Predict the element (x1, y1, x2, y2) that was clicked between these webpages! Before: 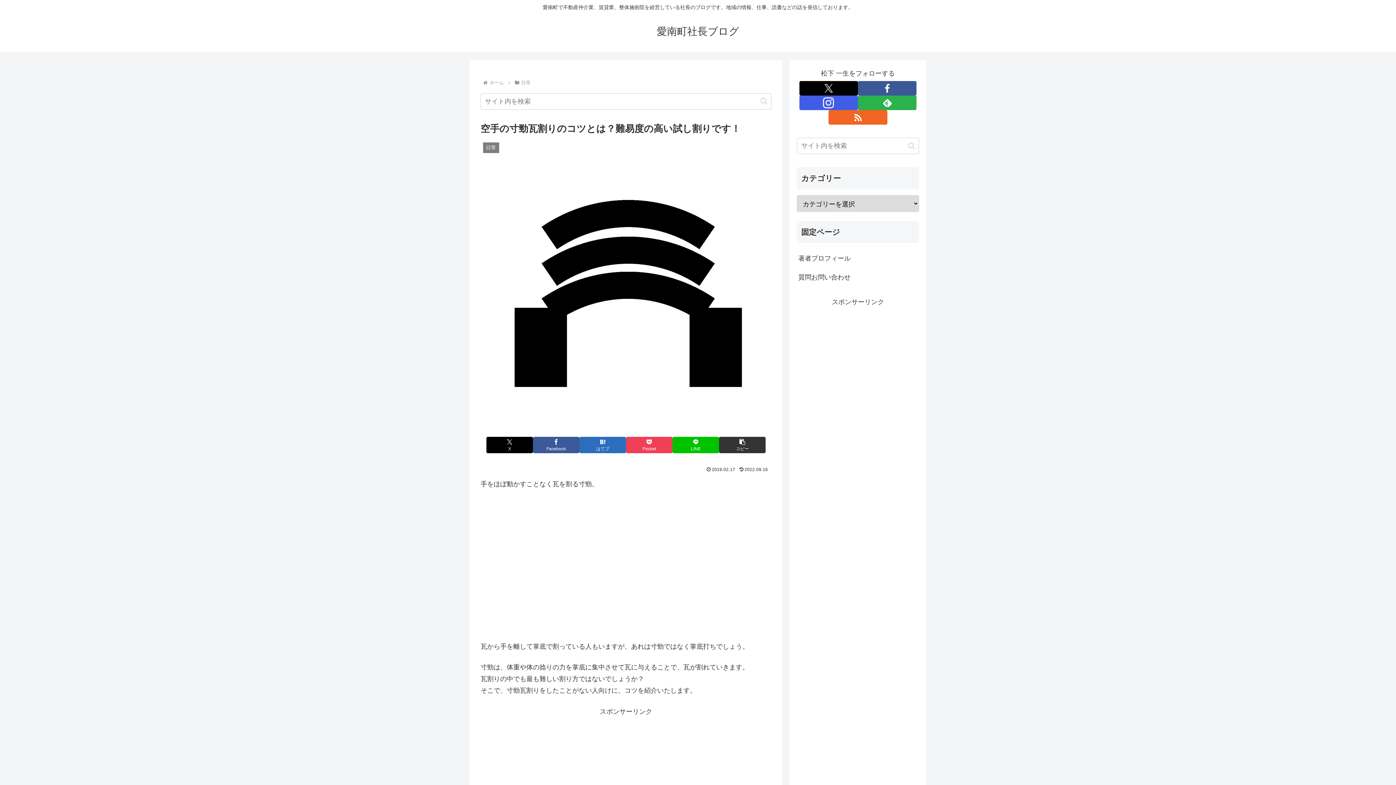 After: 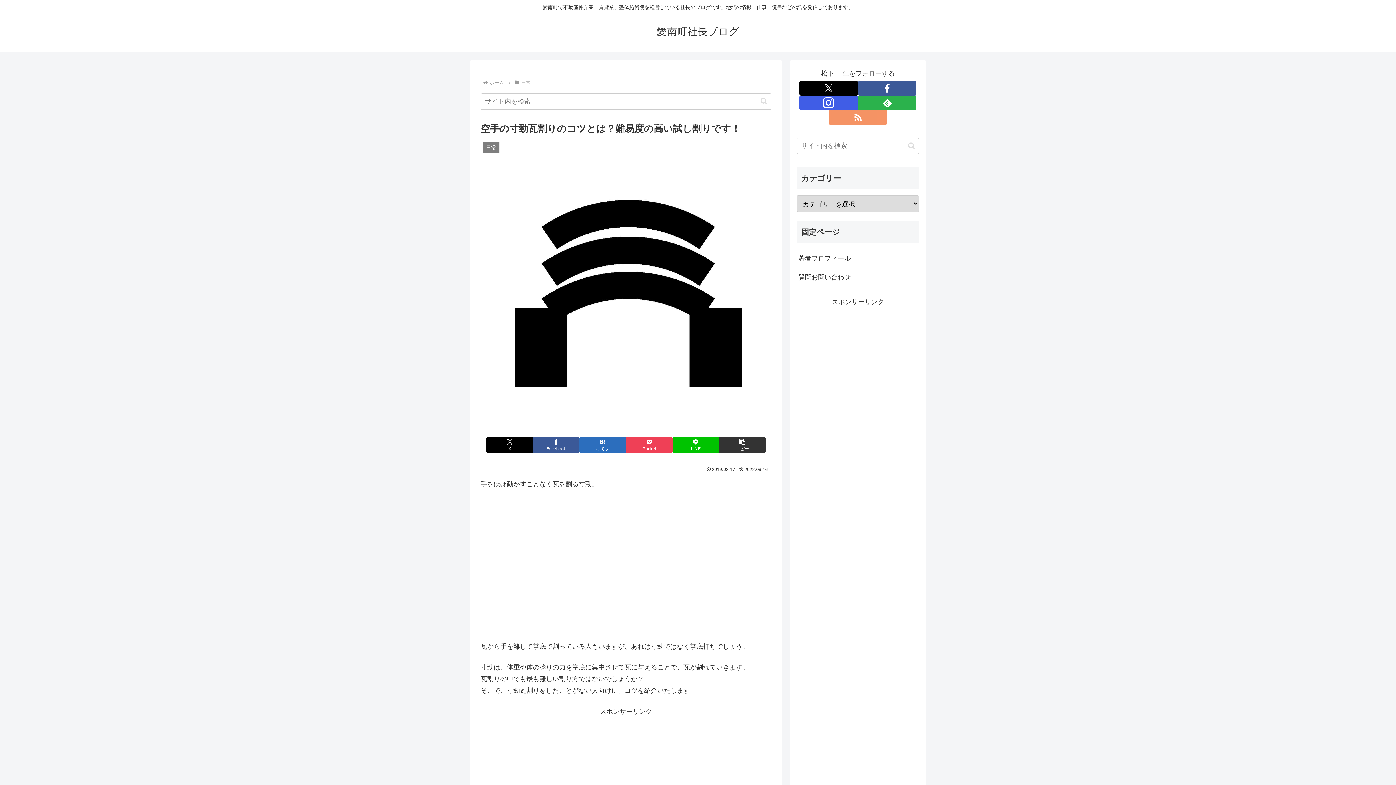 Action: label: RSSで更新情報を購読 bbox: (828, 110, 887, 124)